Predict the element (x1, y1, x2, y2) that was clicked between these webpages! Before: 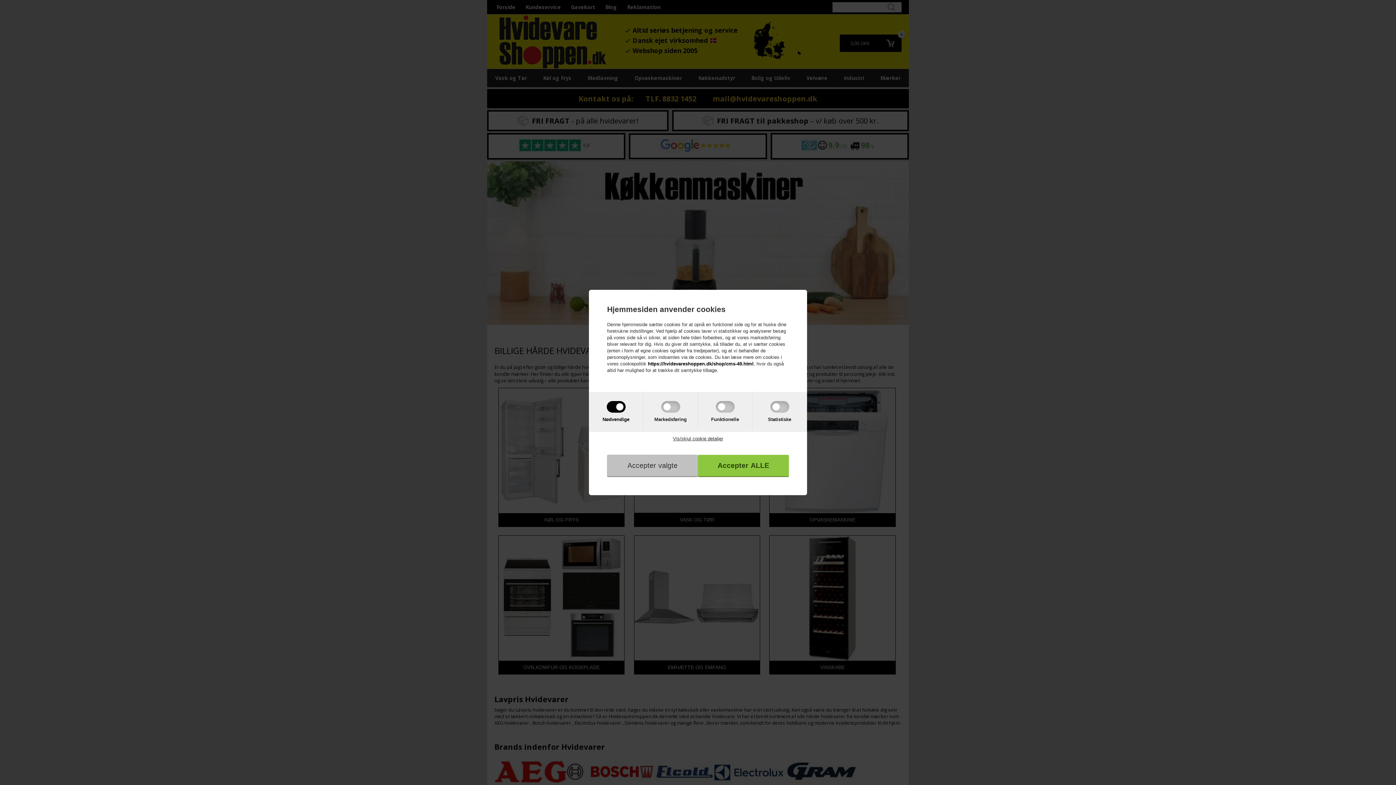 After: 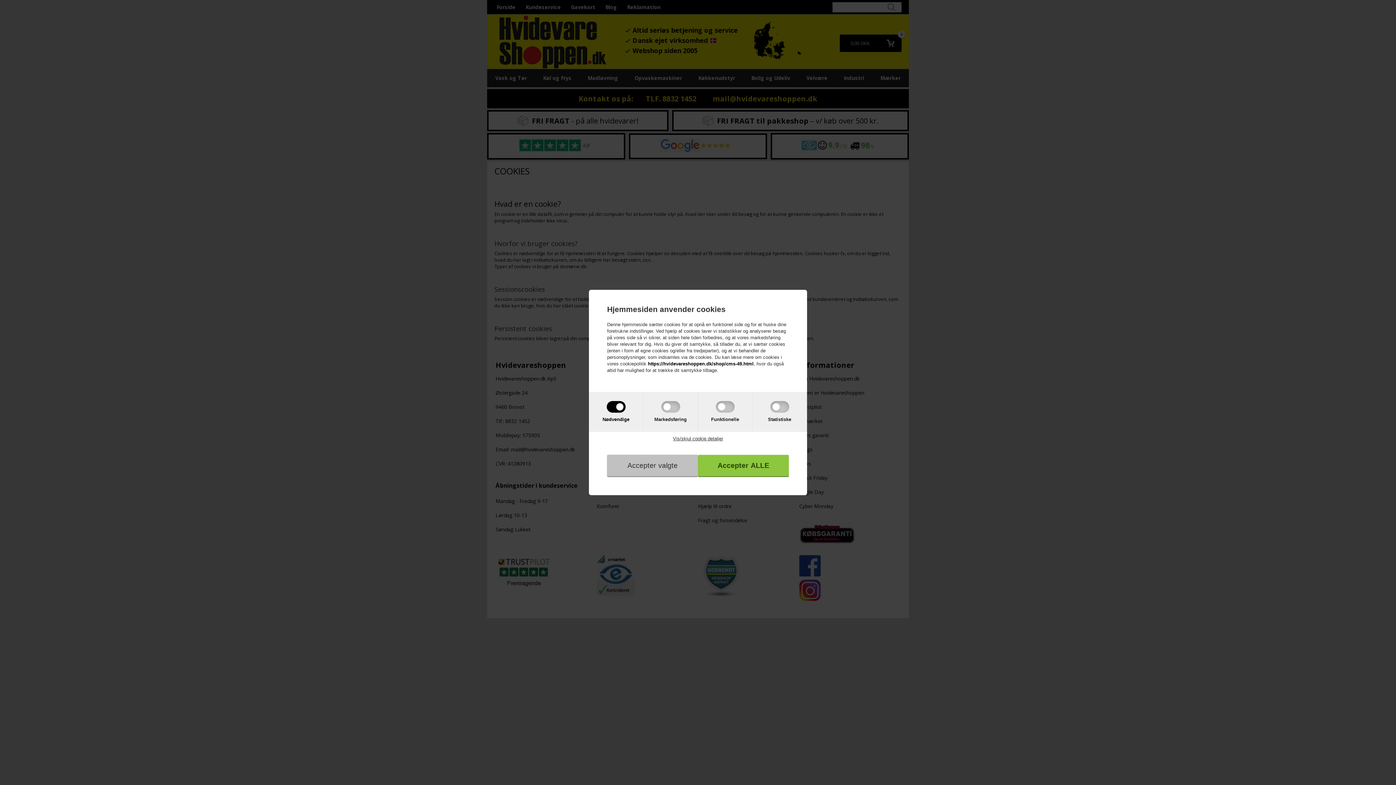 Action: label: https://hvidevareshoppen.dk/shop/cms-49.html bbox: (648, 361, 753, 366)